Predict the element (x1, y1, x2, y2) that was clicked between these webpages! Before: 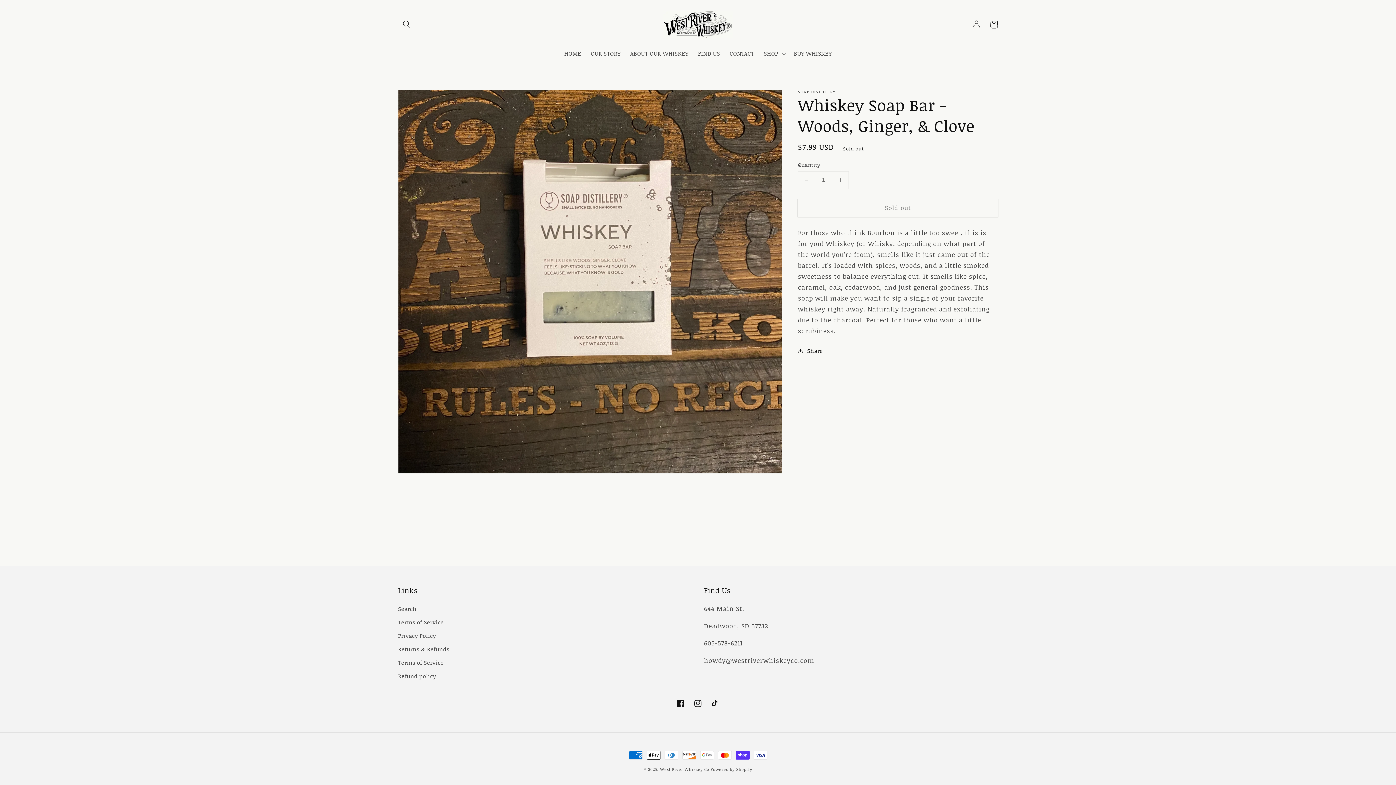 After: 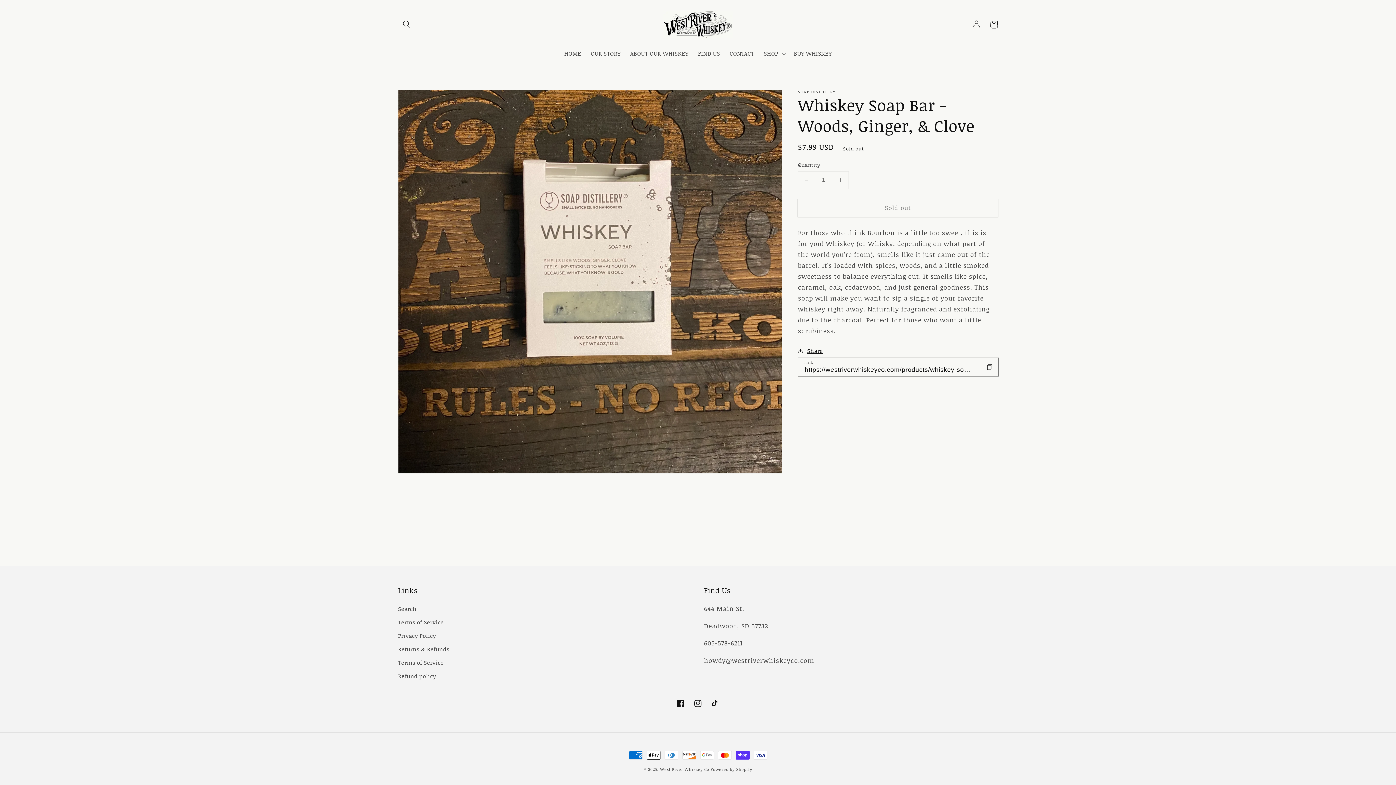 Action: bbox: (798, 346, 823, 355) label: Share